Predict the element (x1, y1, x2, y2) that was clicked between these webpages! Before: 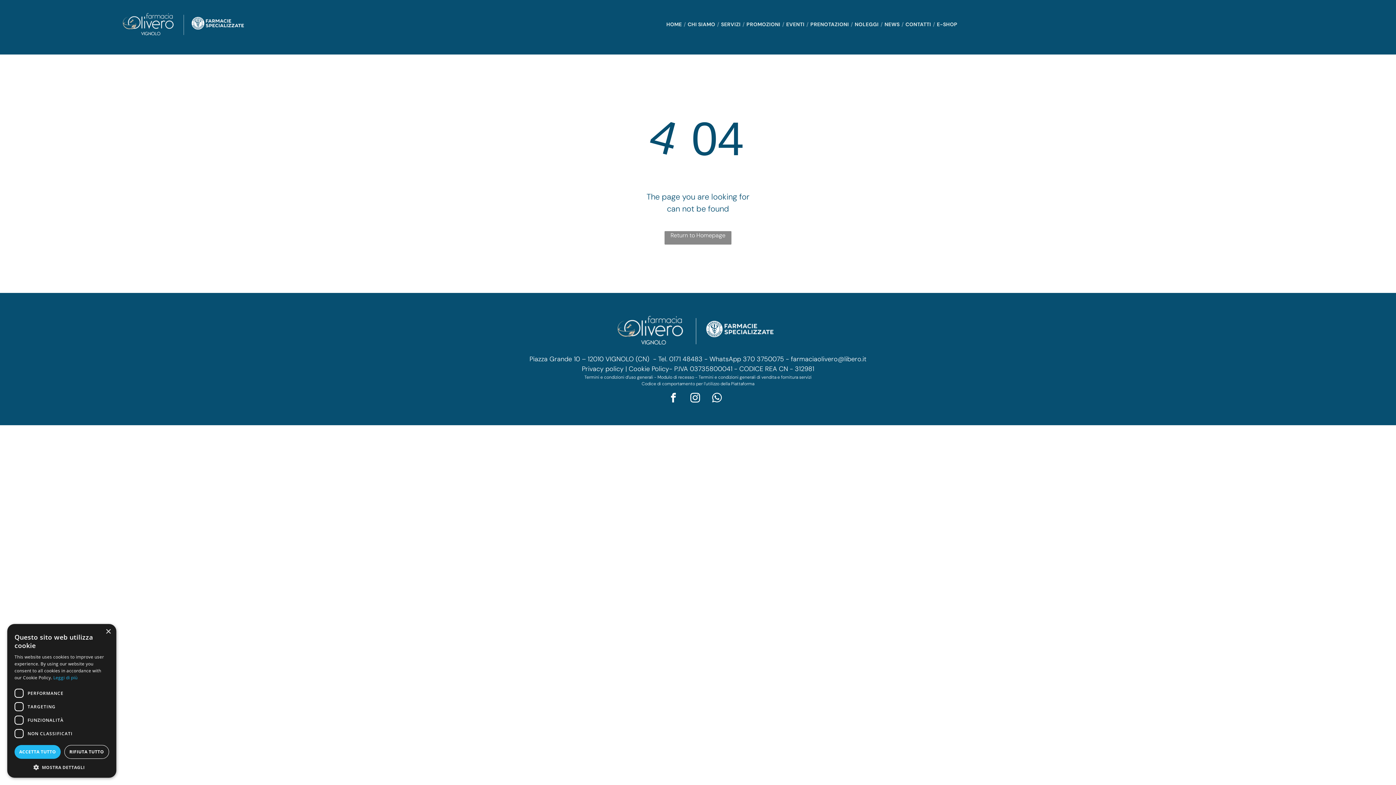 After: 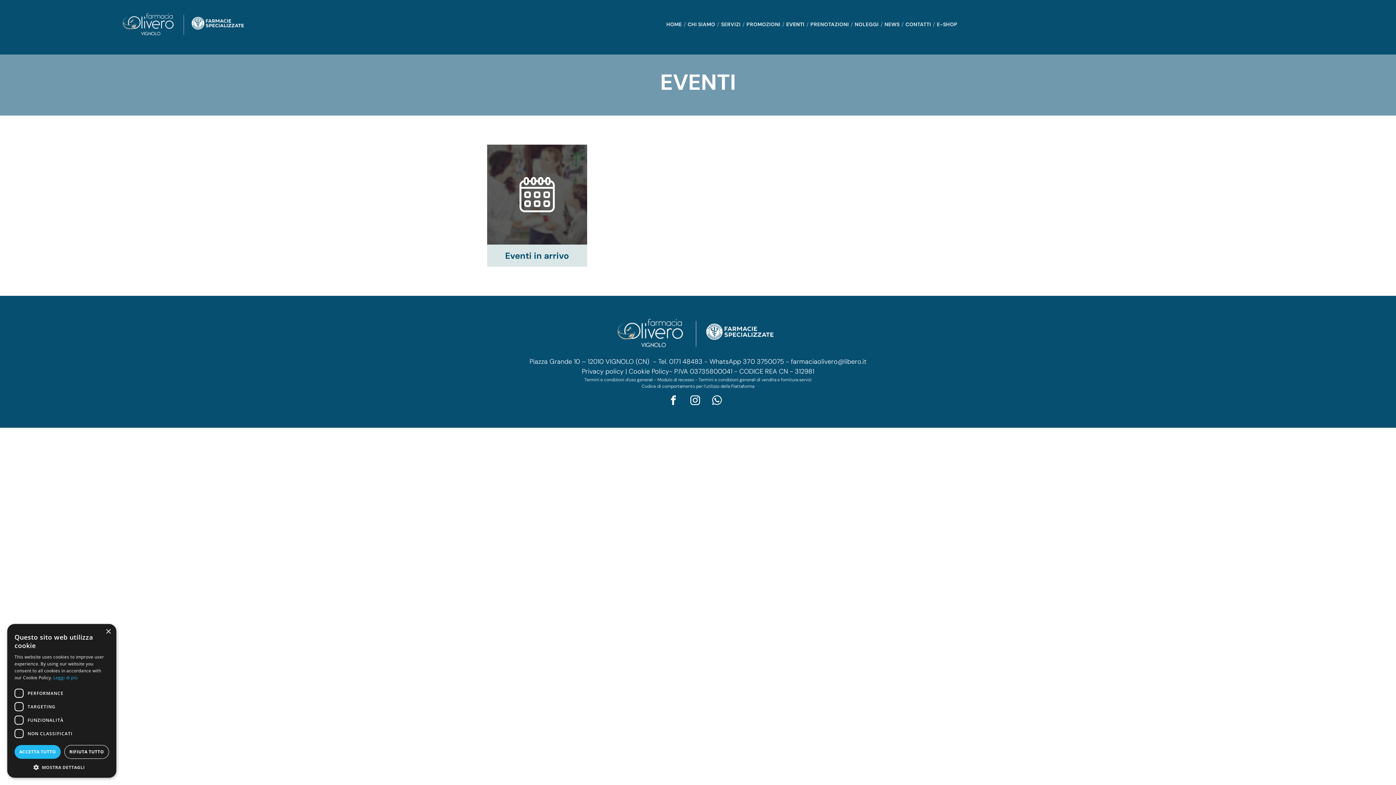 Action: label: EVENTI bbox: (784, 20, 806, 28)